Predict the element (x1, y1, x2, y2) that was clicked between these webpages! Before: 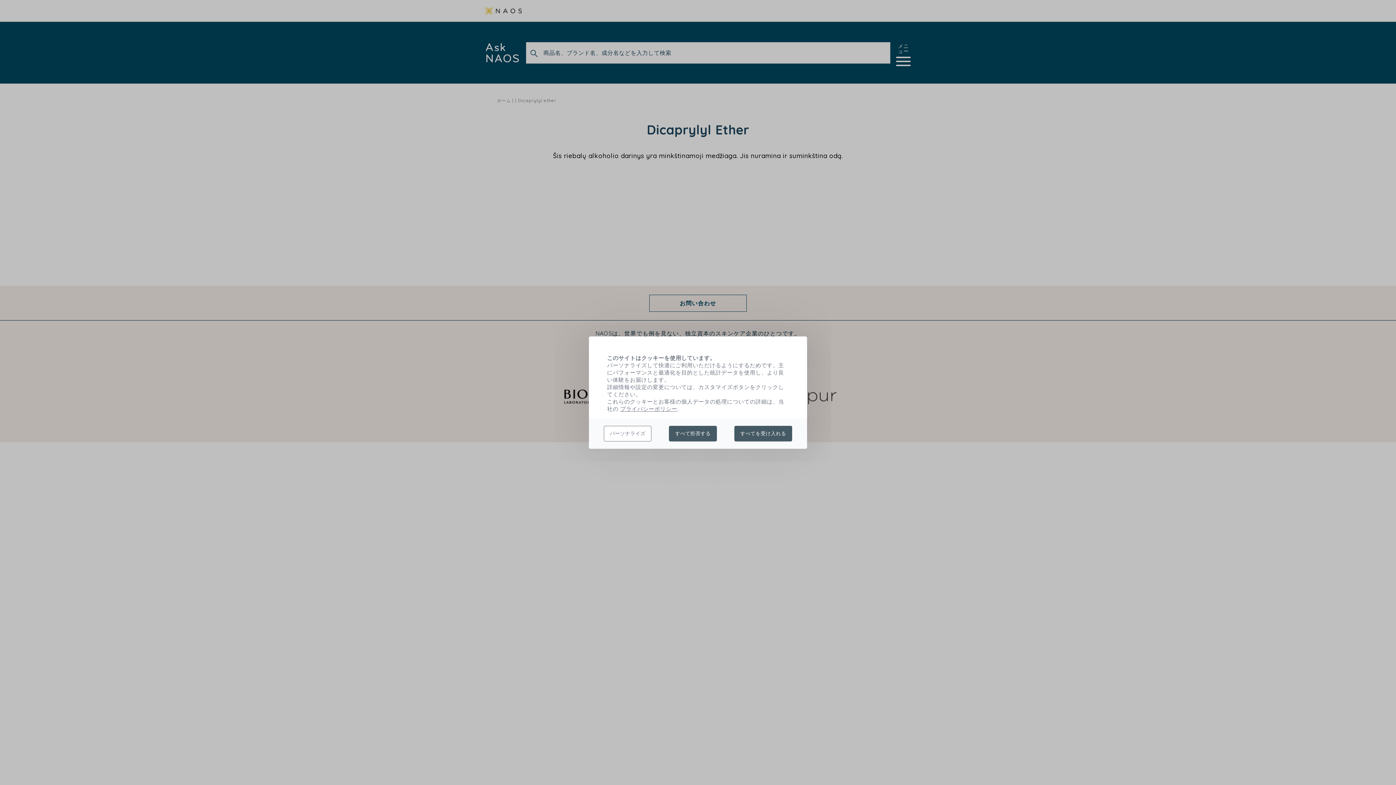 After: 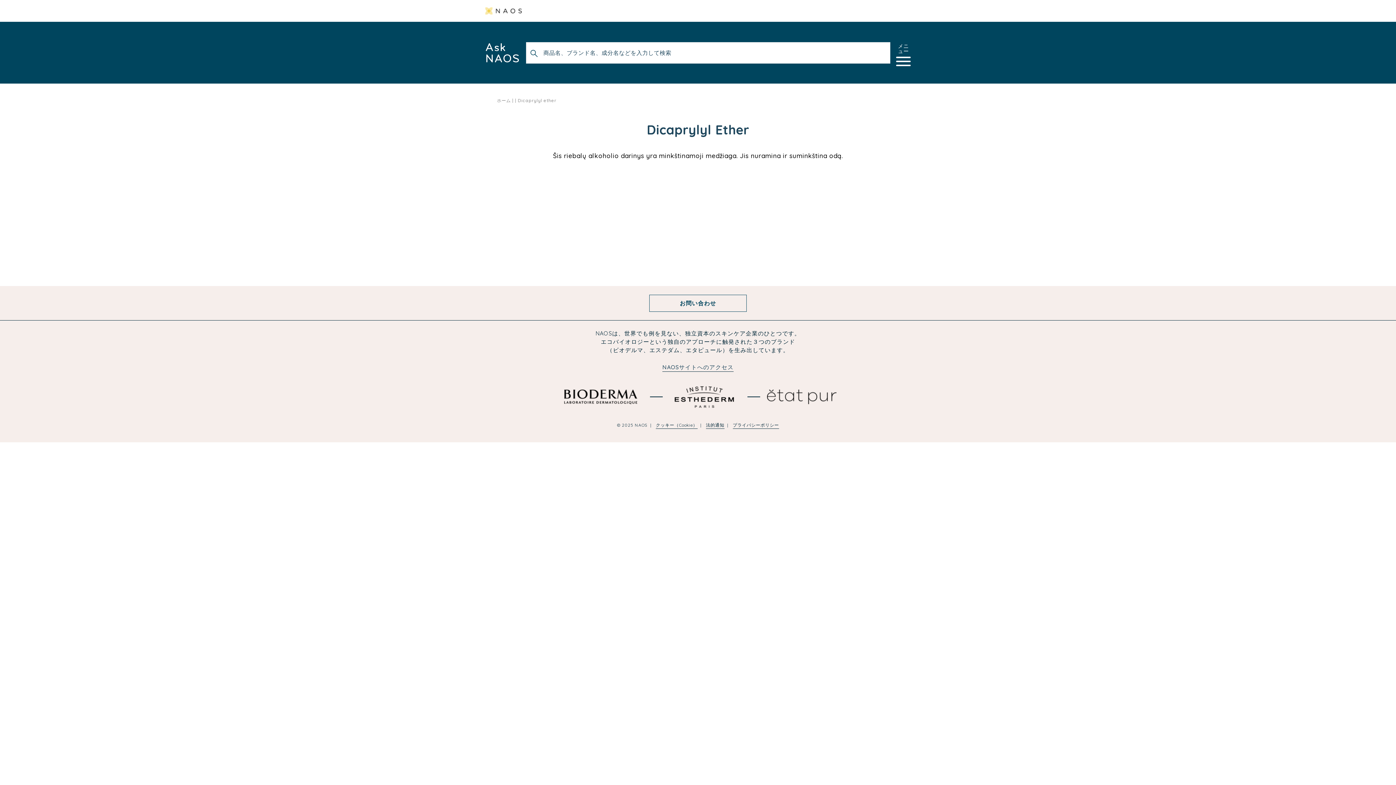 Action: bbox: (734, 425, 792, 441) label: すべてを受け入れる